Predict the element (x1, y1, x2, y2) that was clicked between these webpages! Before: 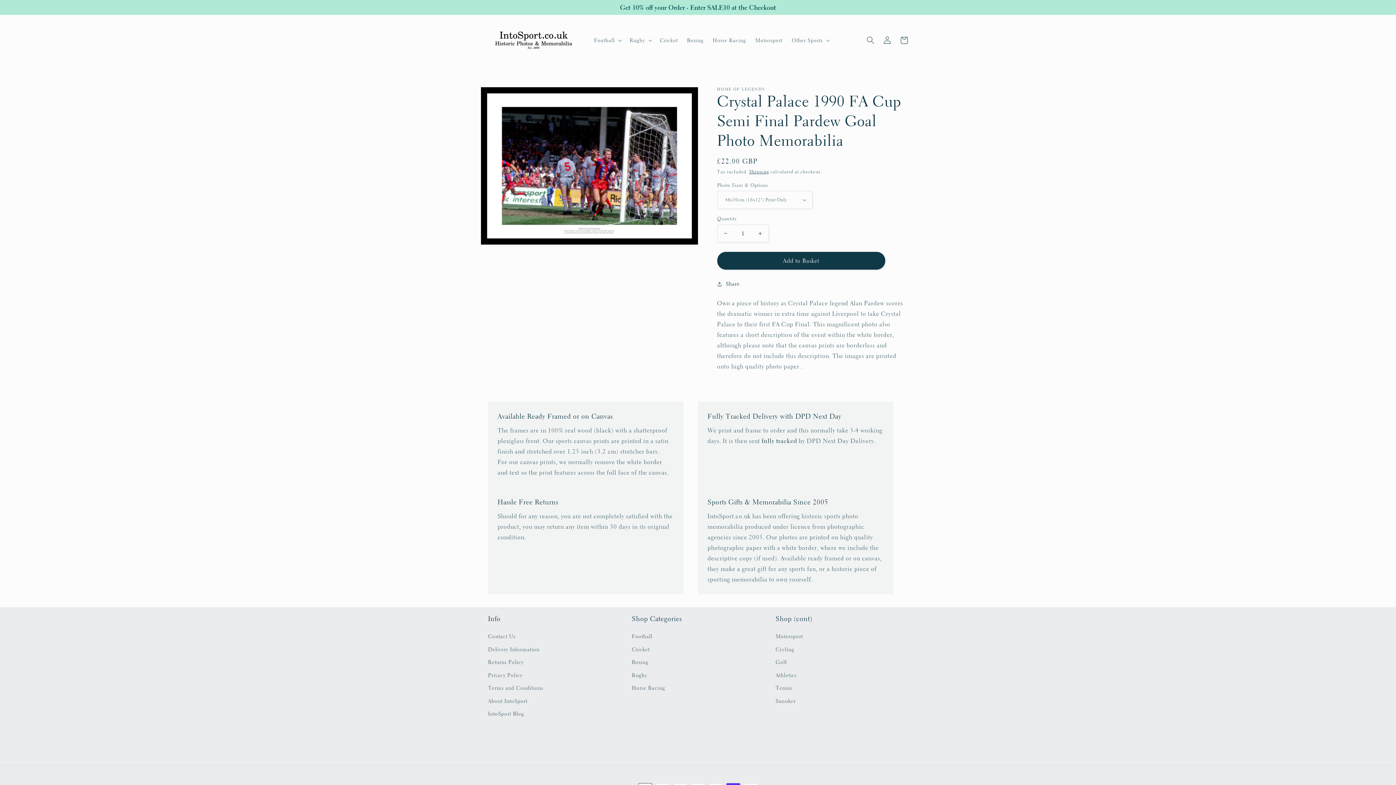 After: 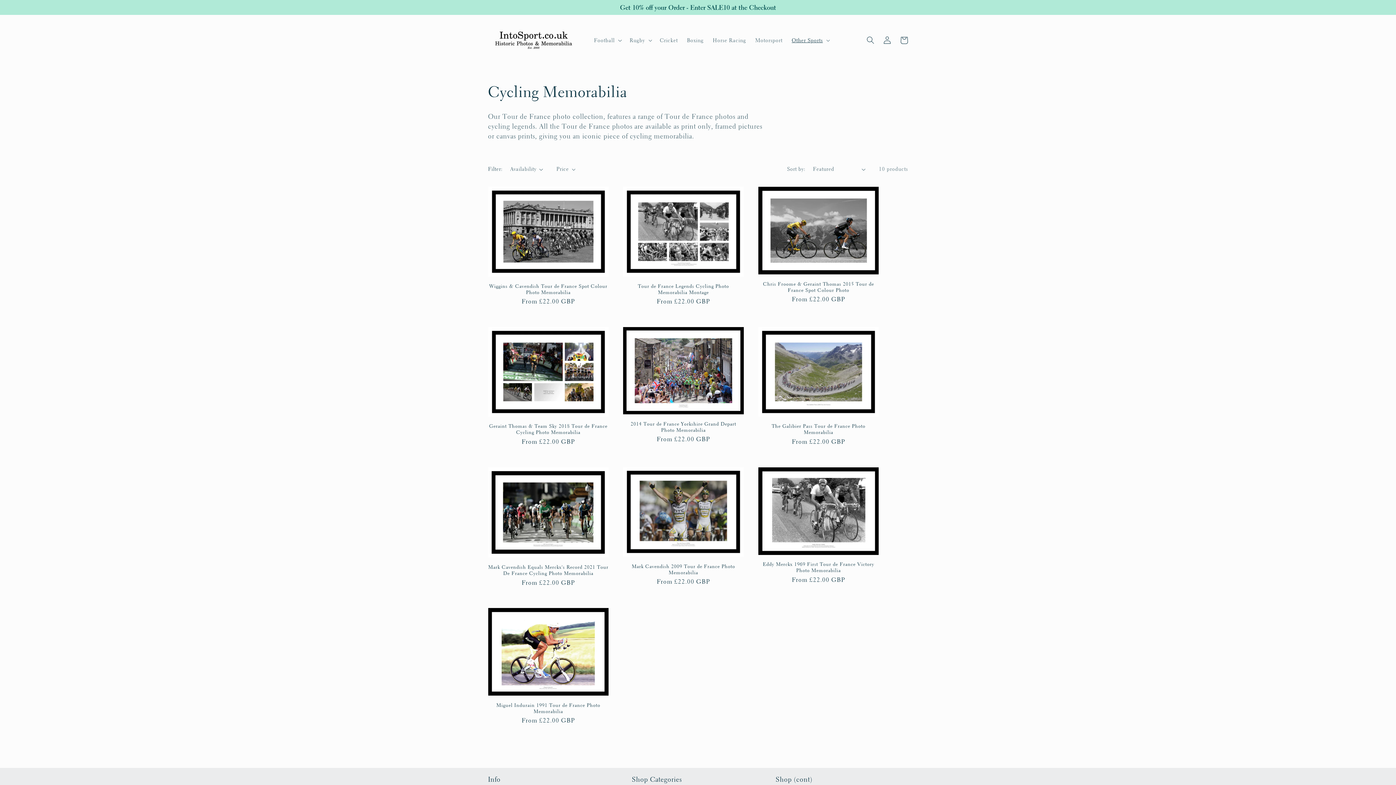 Action: bbox: (775, 643, 794, 656) label: Cycling